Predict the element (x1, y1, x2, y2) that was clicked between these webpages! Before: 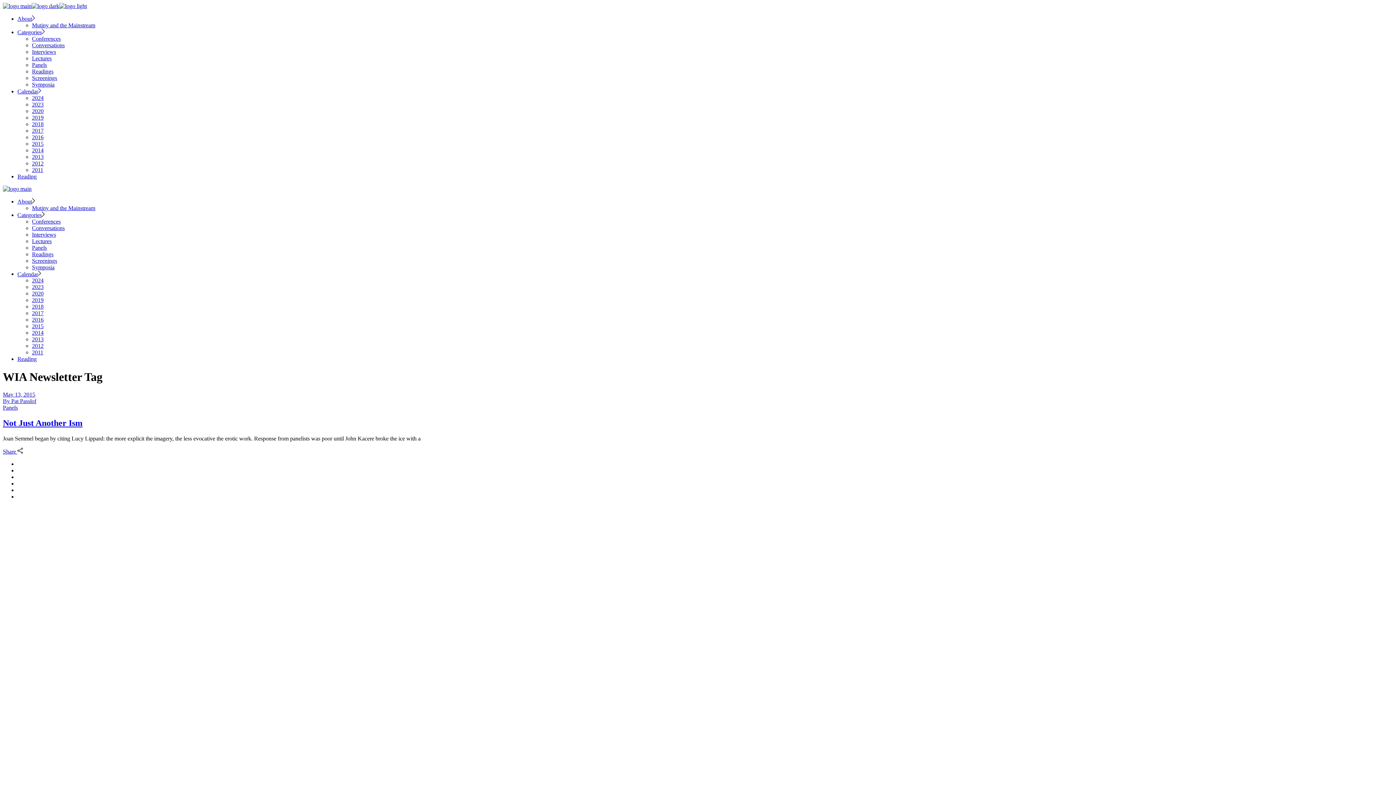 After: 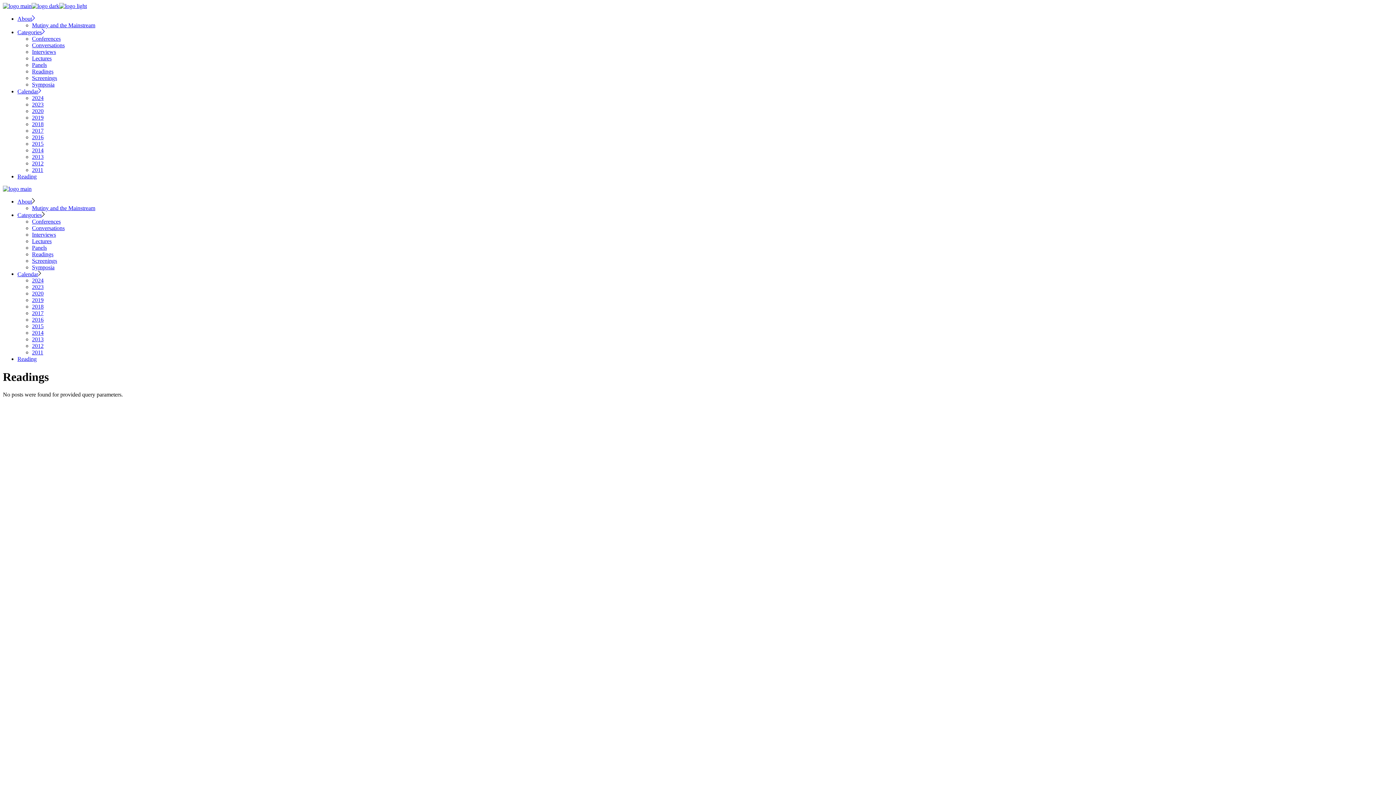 Action: bbox: (32, 251, 53, 257) label: Readings